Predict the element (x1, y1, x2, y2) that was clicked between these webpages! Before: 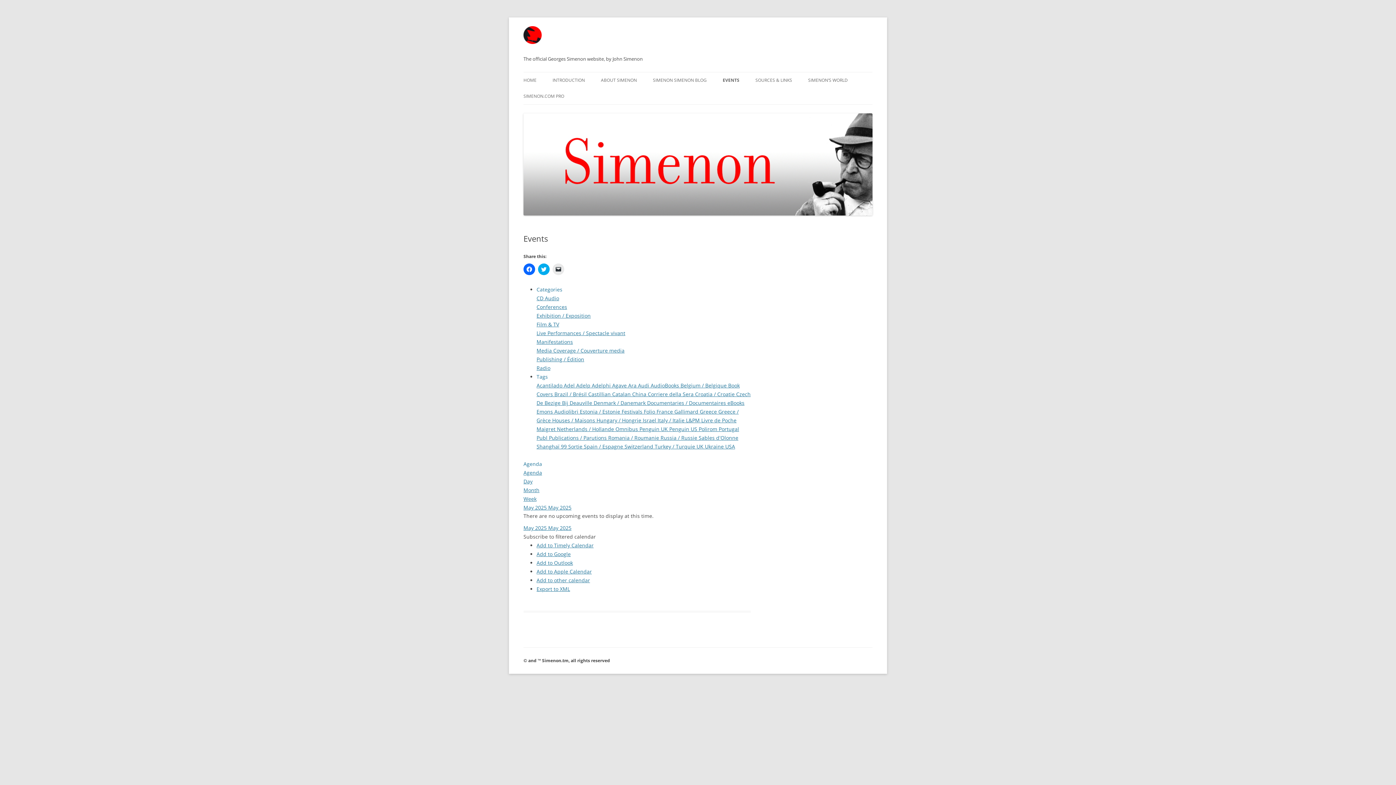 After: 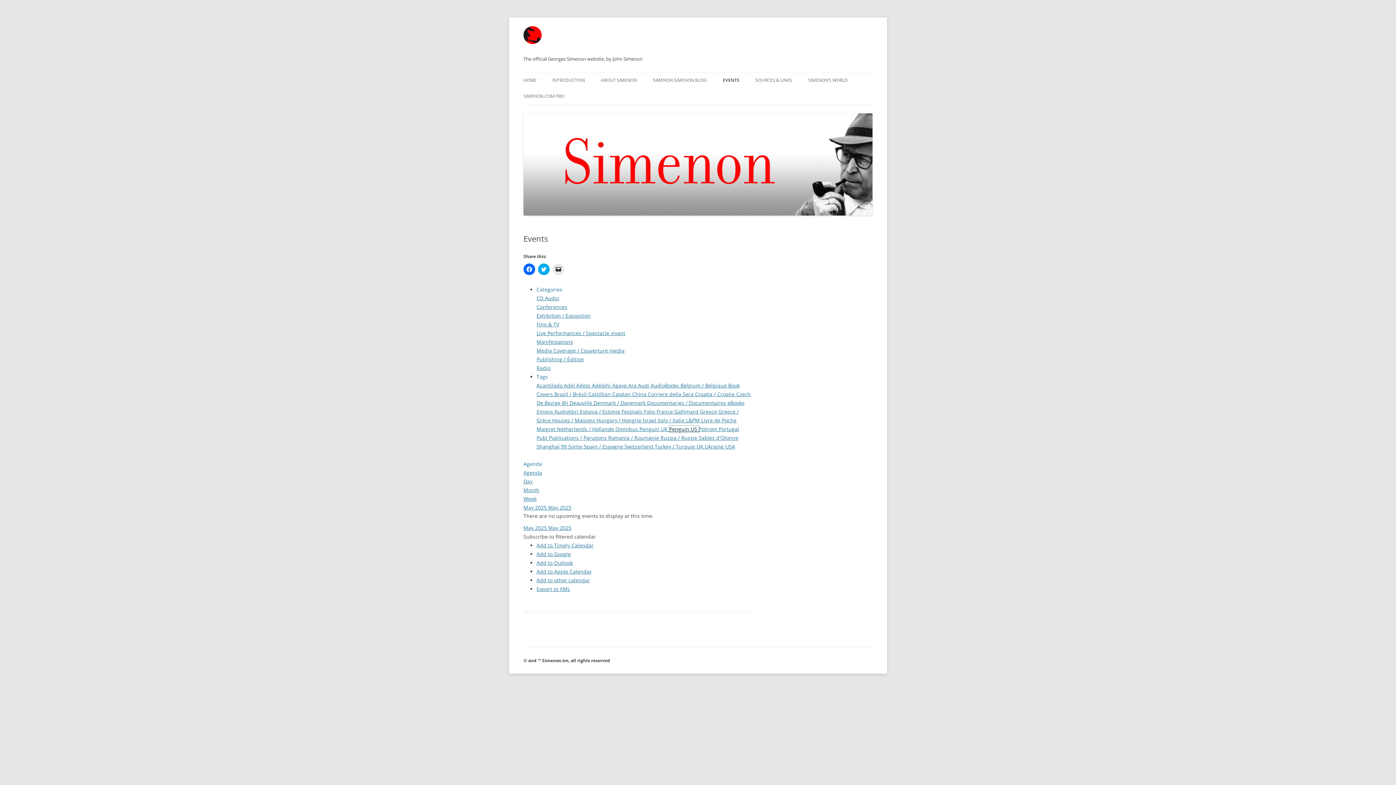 Action: label: Penguin US  bbox: (669, 425, 698, 432)